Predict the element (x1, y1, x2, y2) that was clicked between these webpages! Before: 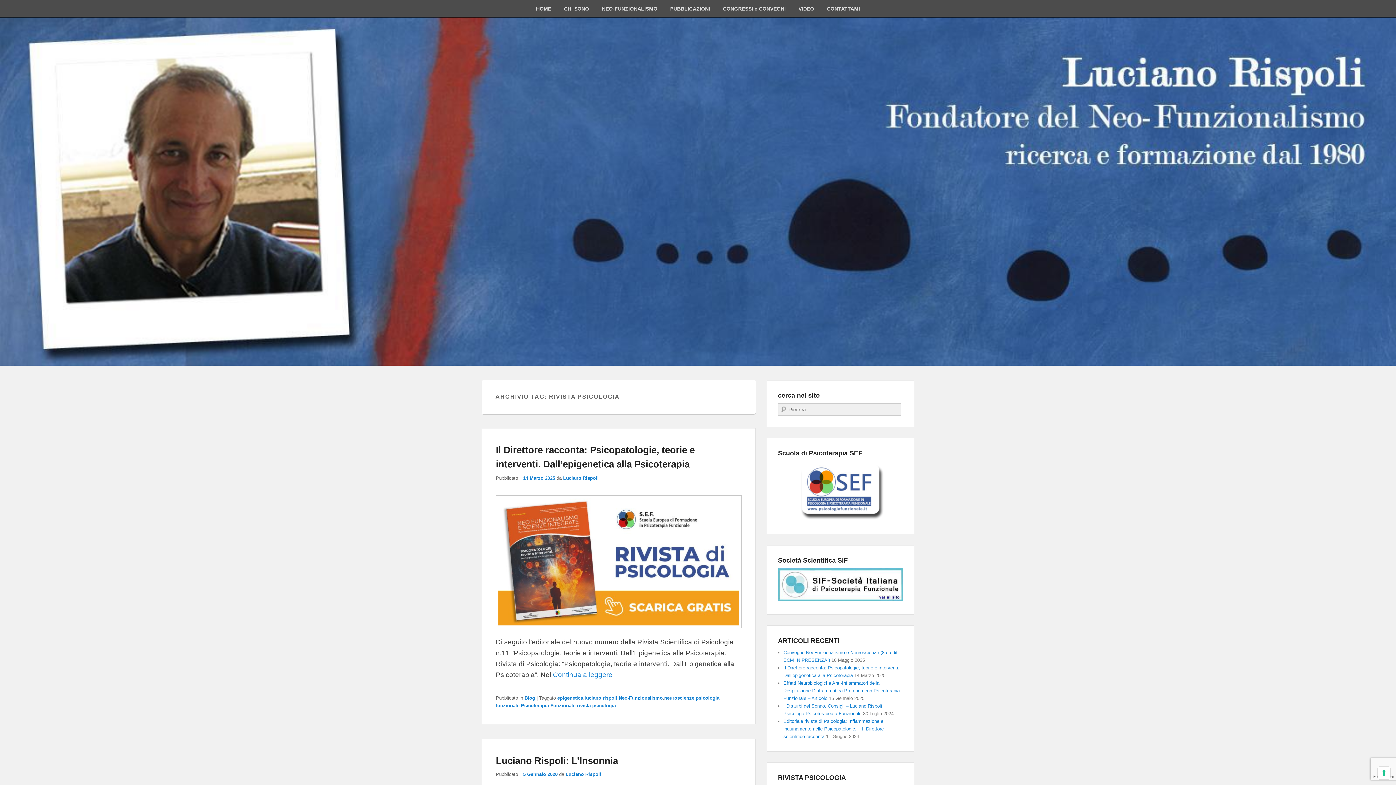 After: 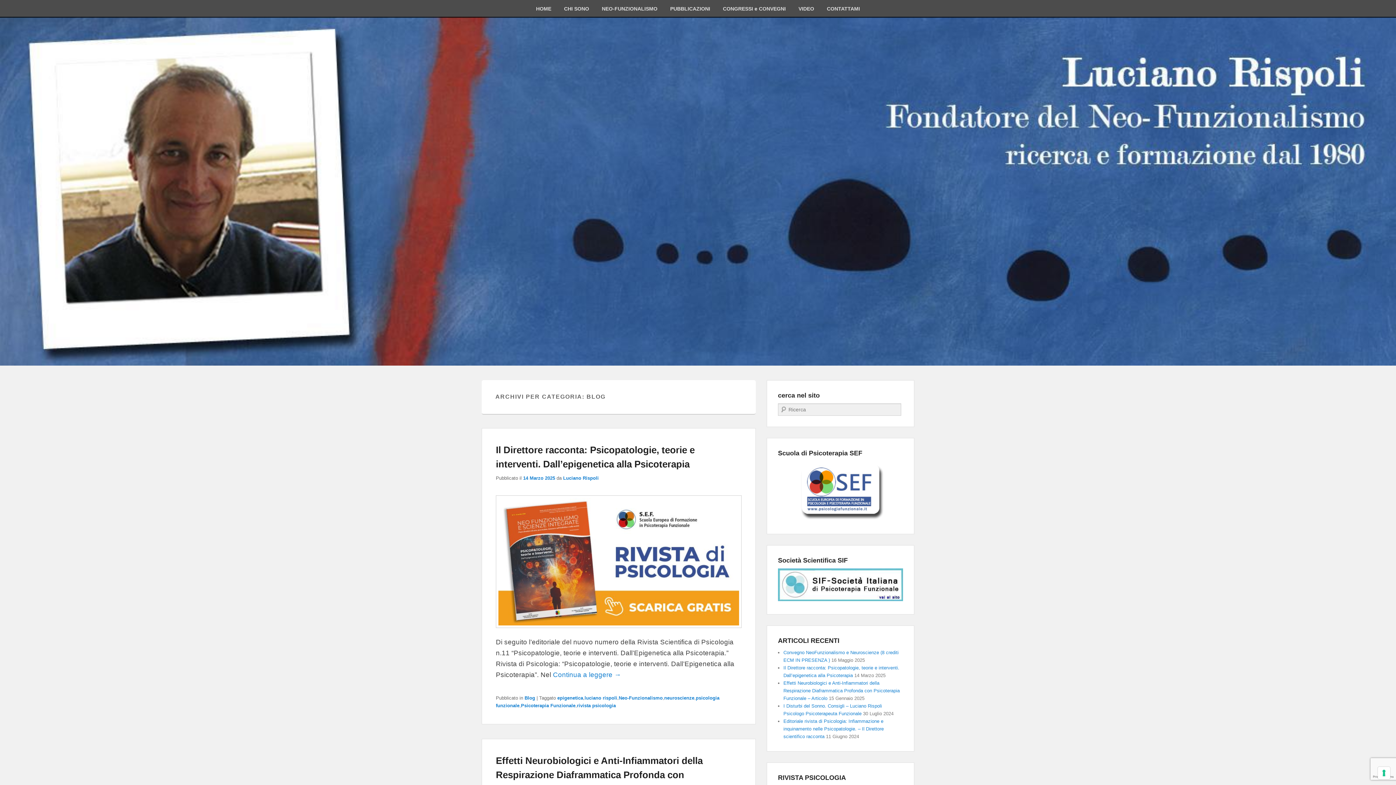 Action: bbox: (524, 695, 535, 700) label: Blog